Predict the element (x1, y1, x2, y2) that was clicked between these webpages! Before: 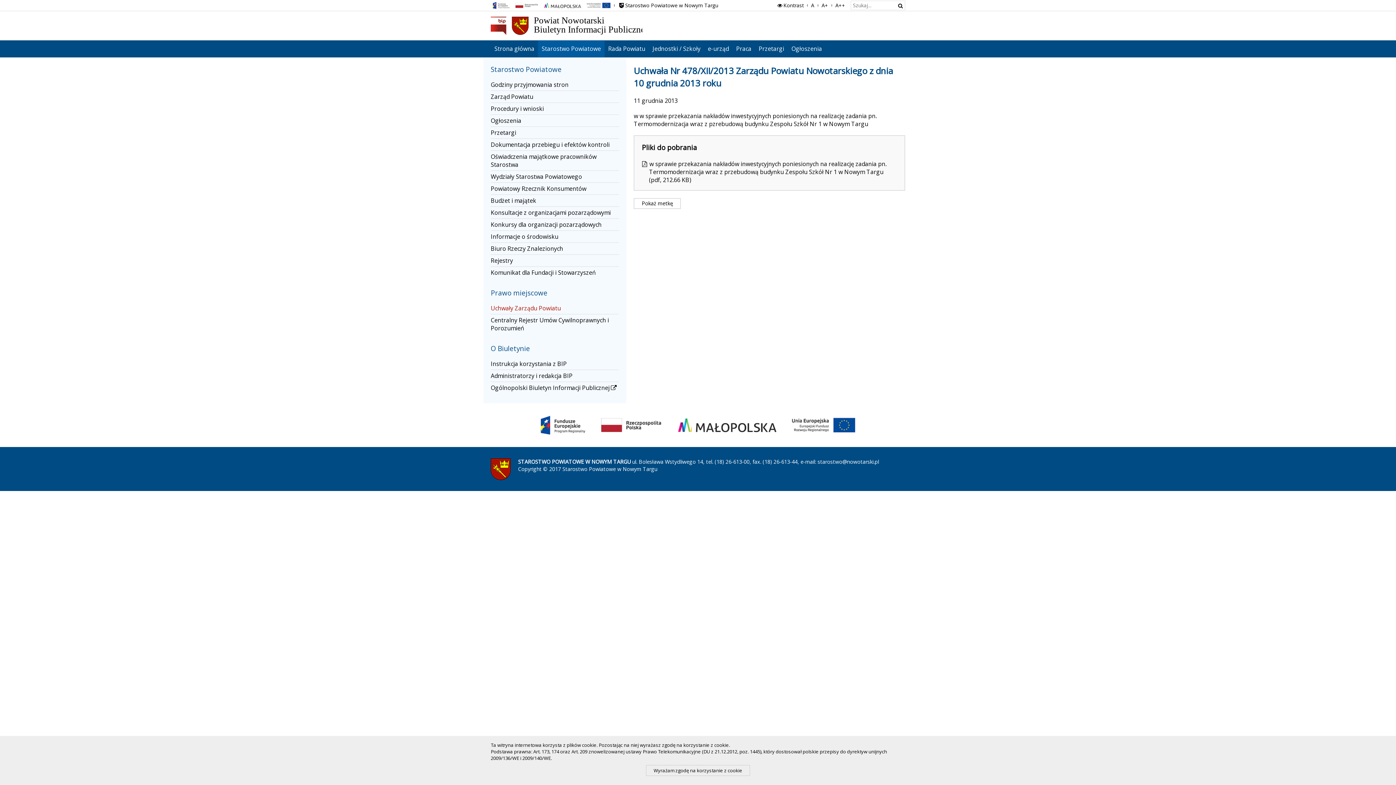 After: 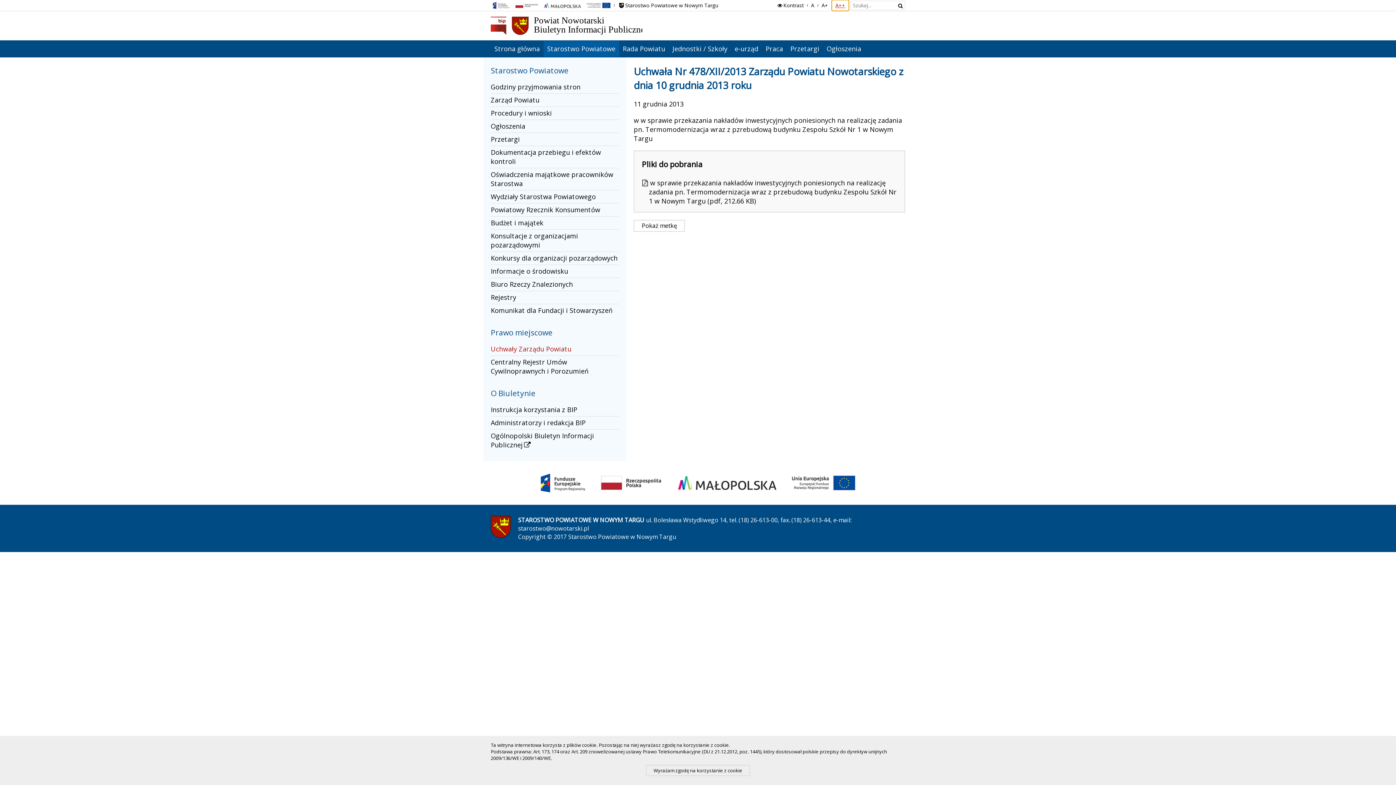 Action: label: A++ bbox: (832, 0, 849, 10)